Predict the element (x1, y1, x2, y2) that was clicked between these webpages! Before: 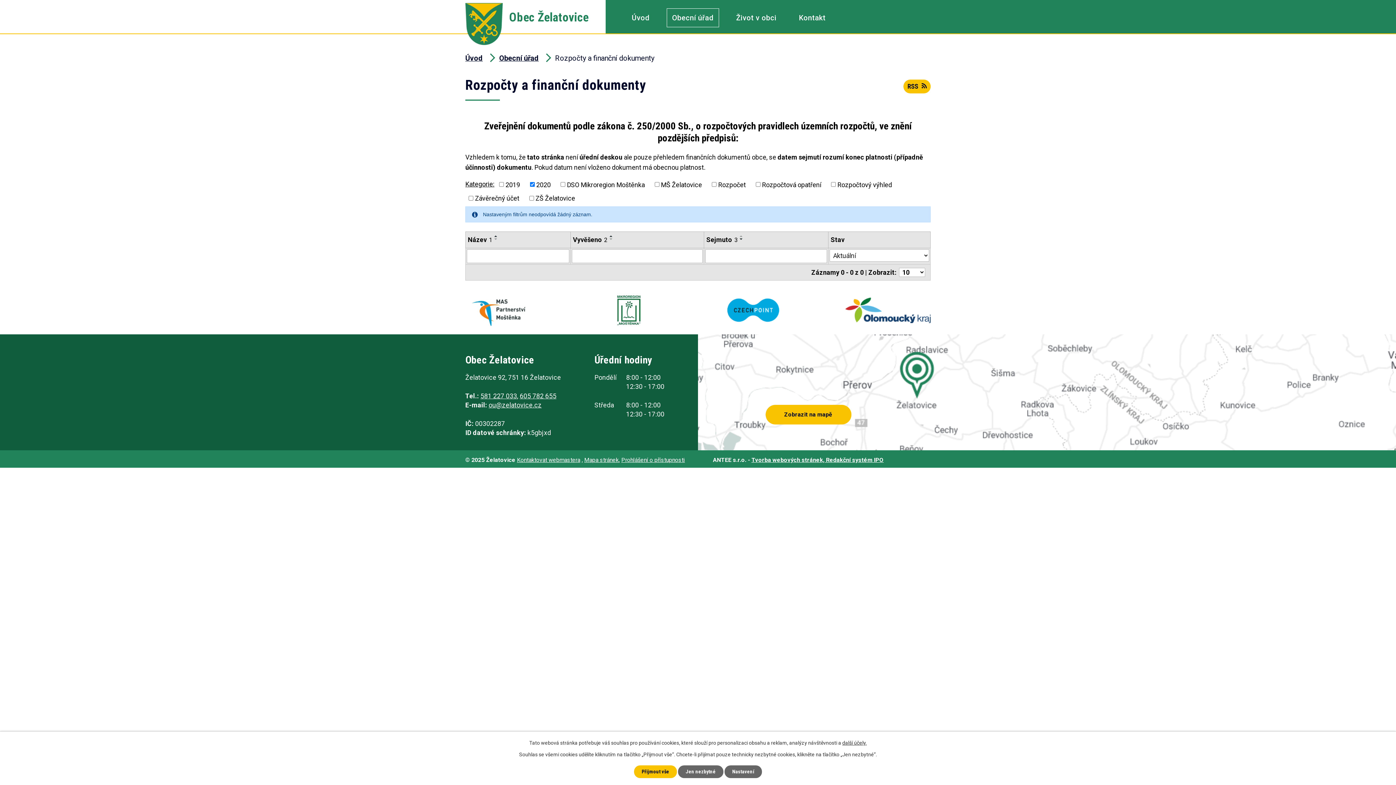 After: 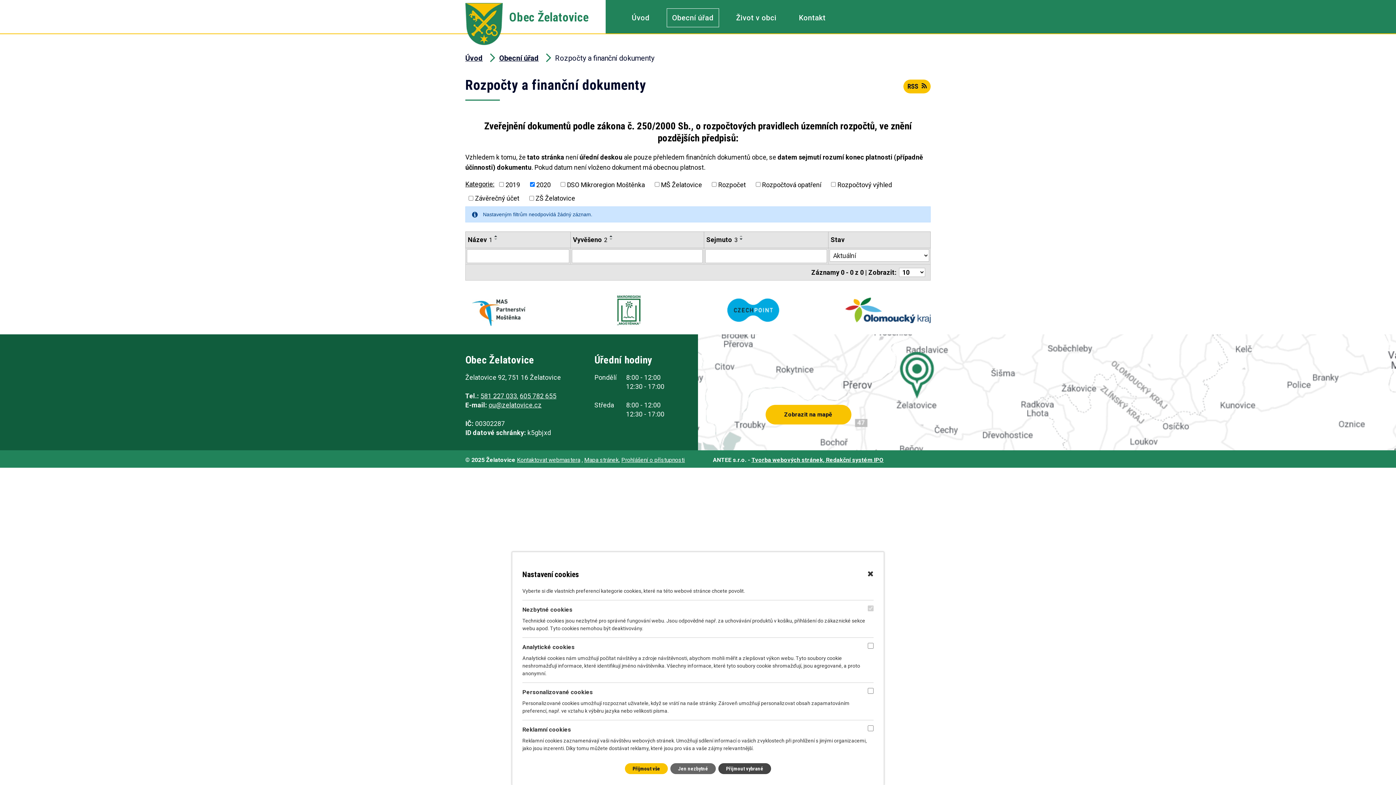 Action: bbox: (724, 765, 762, 778) label: Nastavení